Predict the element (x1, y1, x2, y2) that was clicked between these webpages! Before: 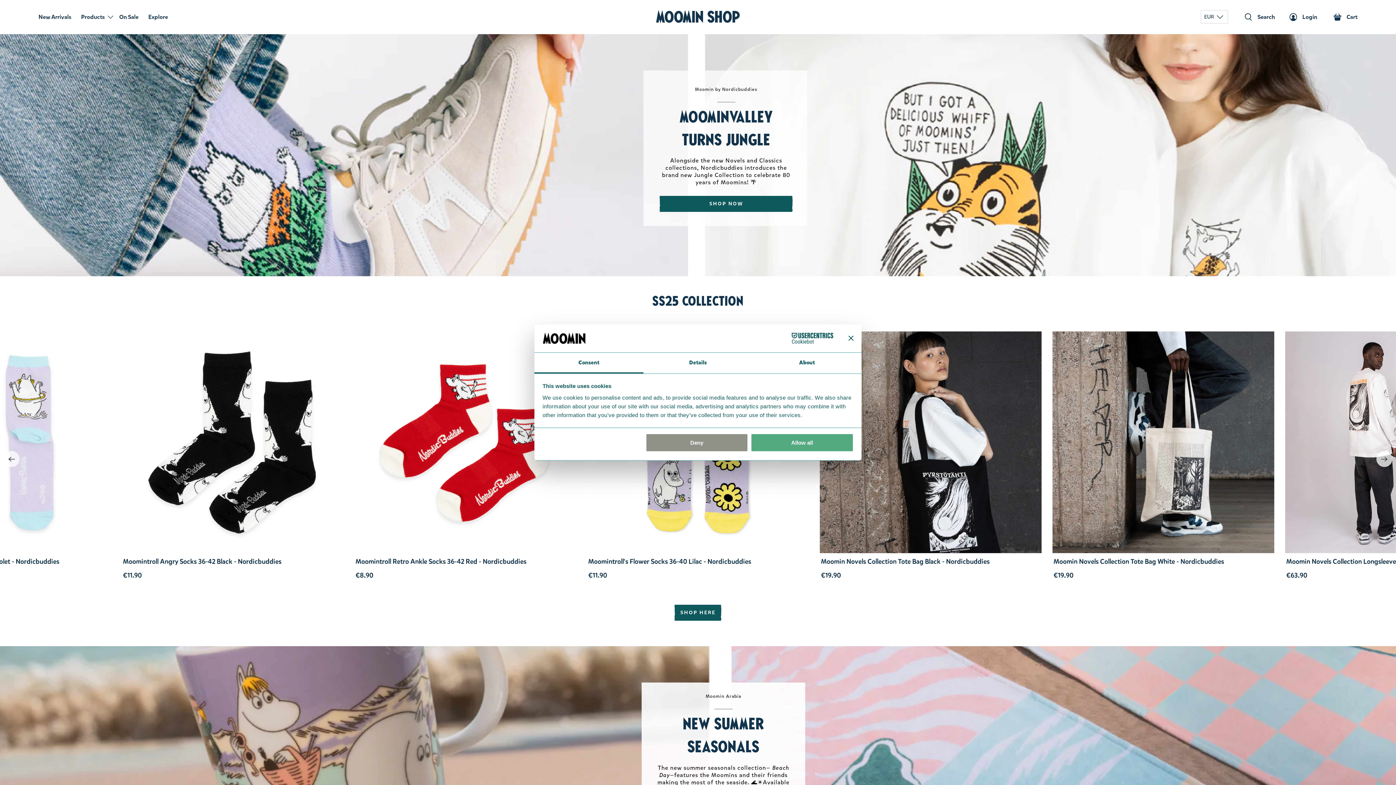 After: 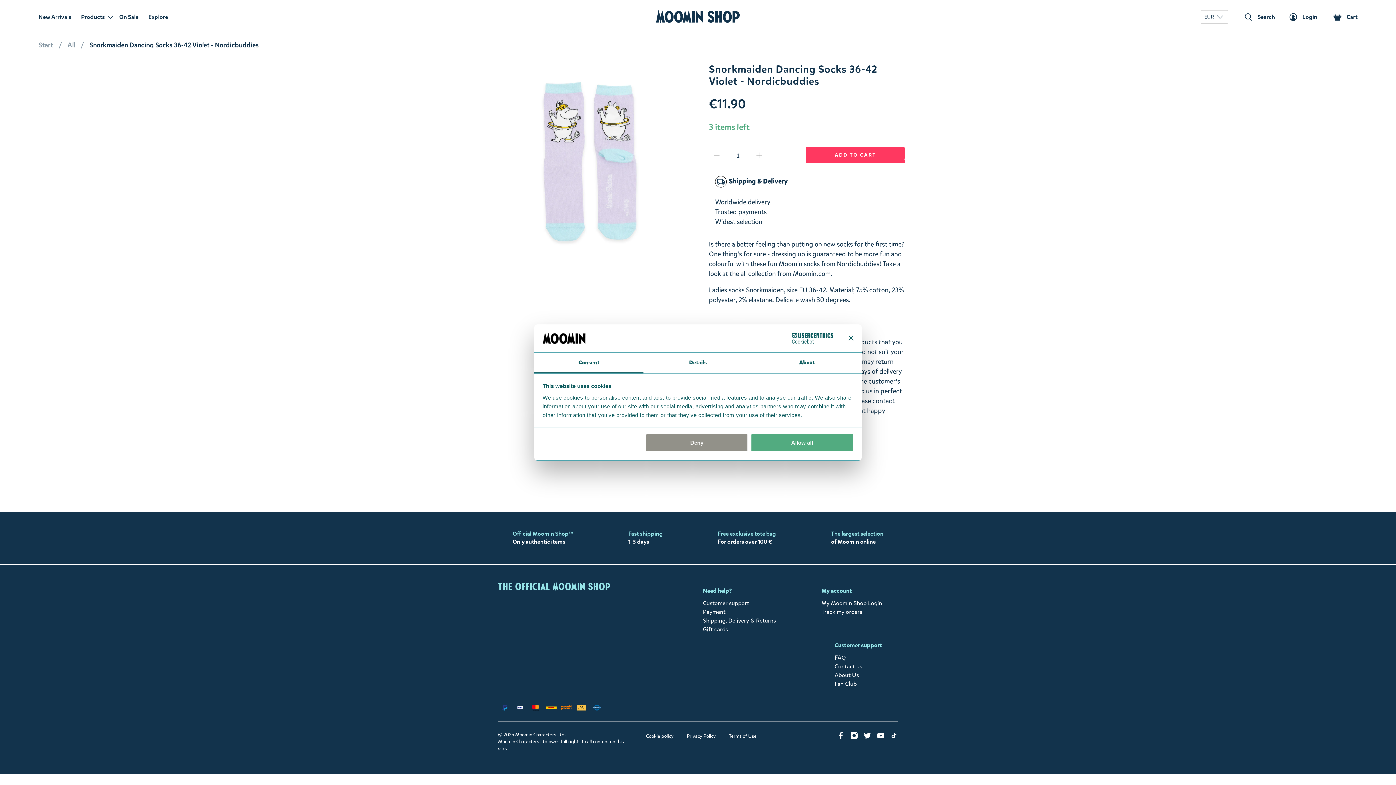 Action: bbox: (-109, 557, 109, 565) label: Snorkmaiden Dancing Socks 36-42 Violet - Nordicbuddies